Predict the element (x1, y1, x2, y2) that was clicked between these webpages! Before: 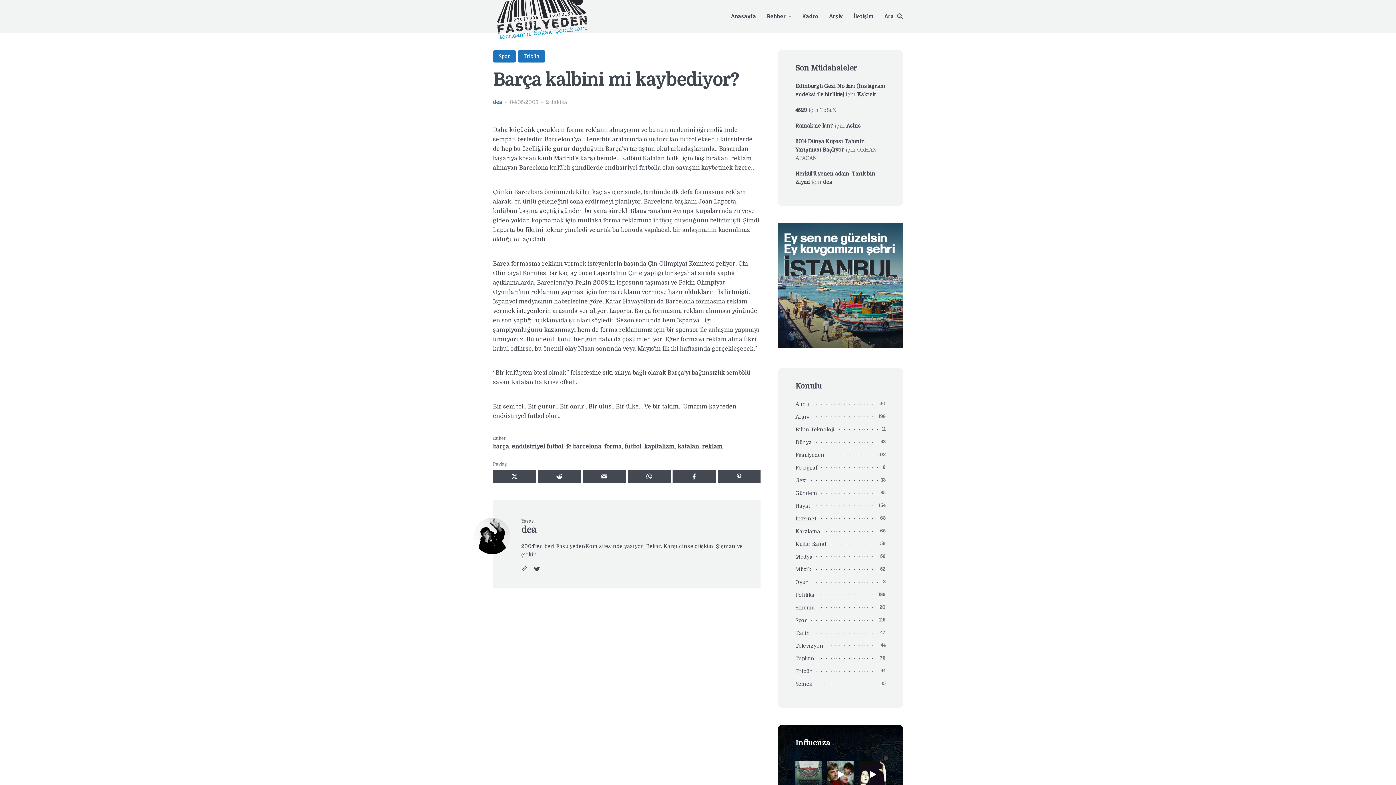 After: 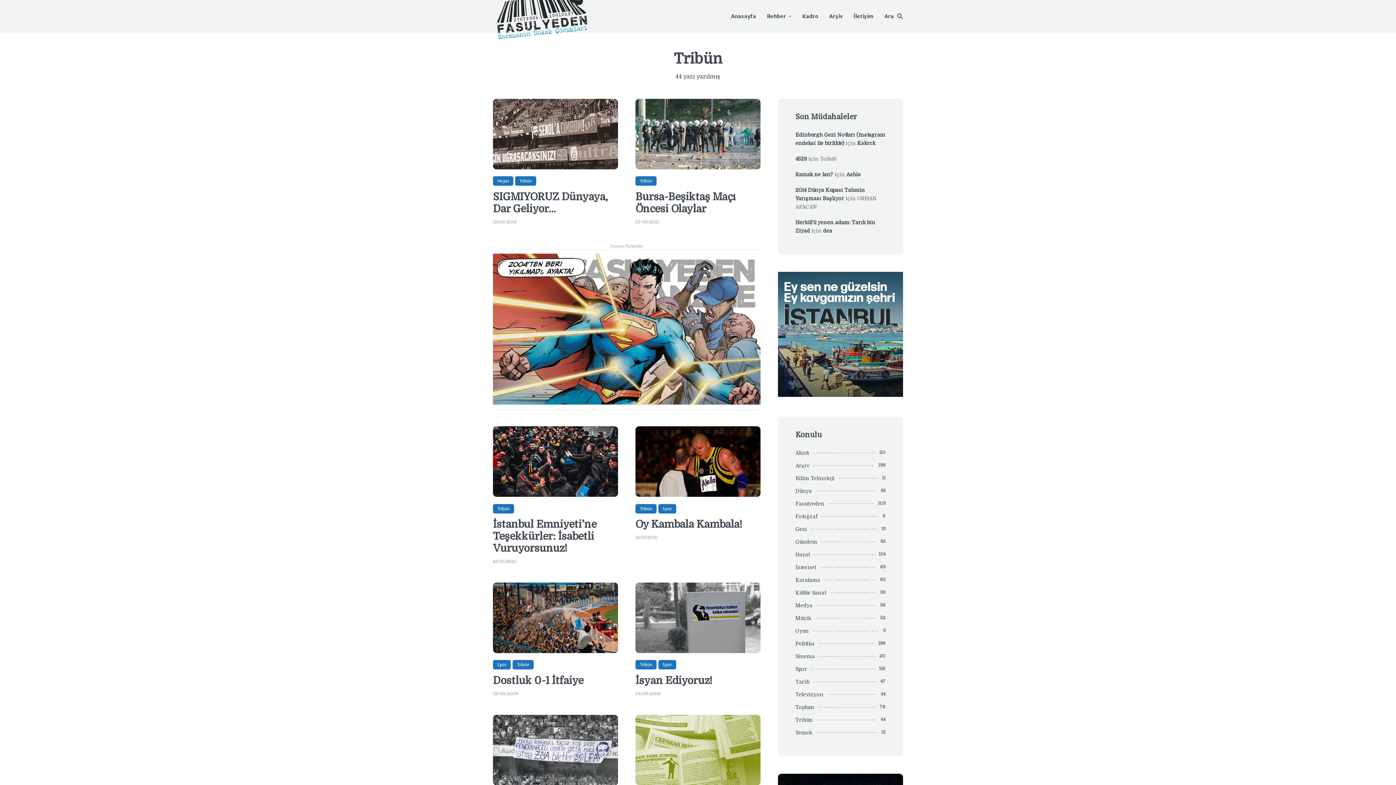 Action: bbox: (517, 50, 545, 62) label: Tribün